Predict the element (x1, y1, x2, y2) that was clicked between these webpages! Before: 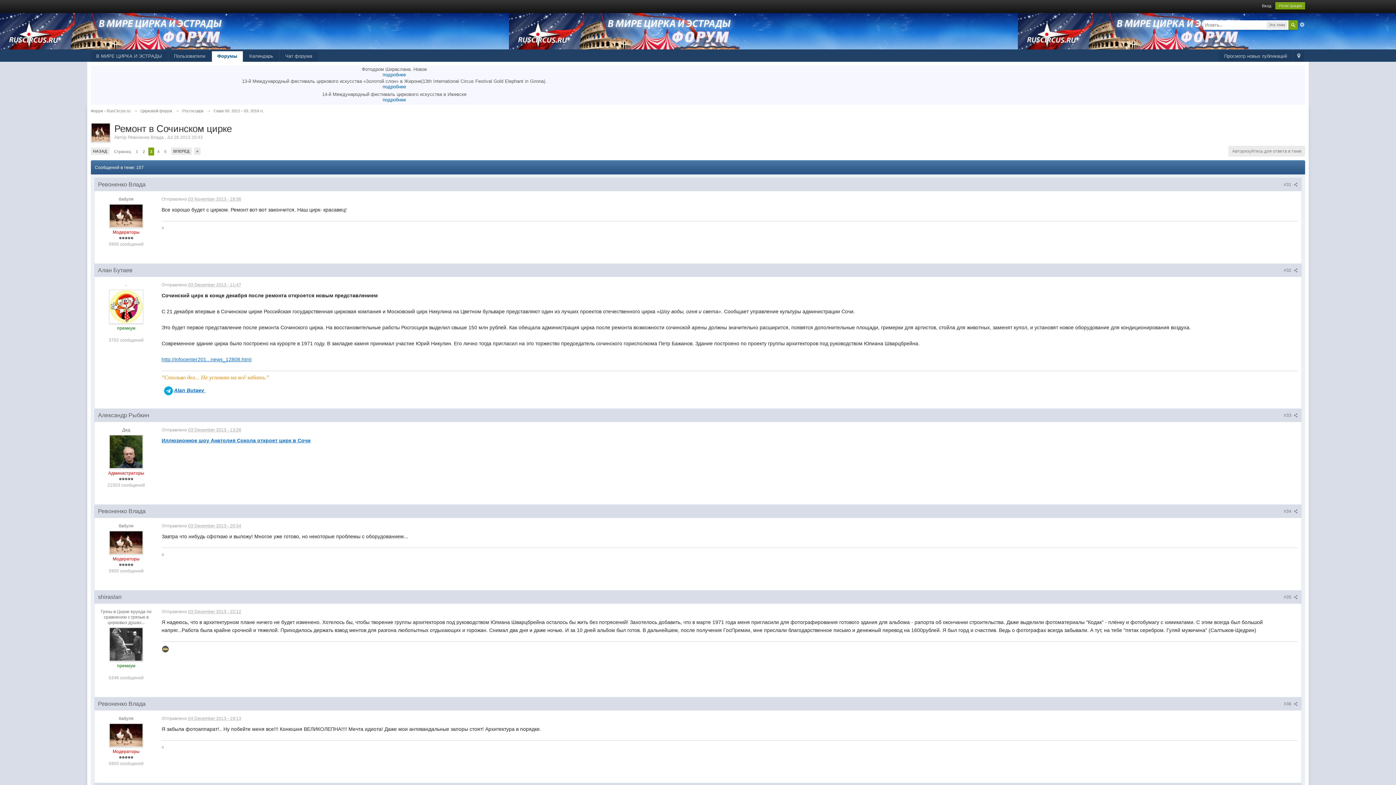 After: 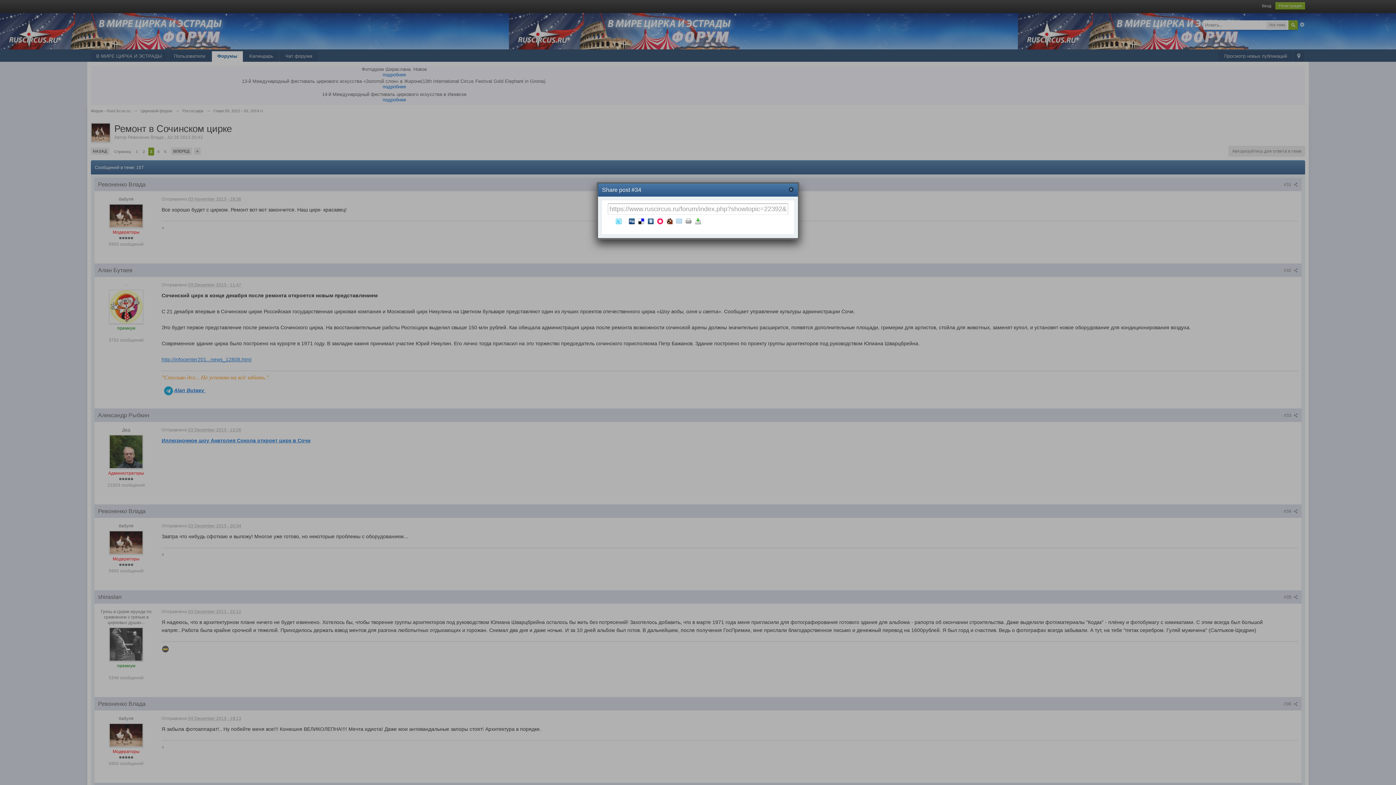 Action: bbox: (1284, 509, 1298, 514) label: #34 